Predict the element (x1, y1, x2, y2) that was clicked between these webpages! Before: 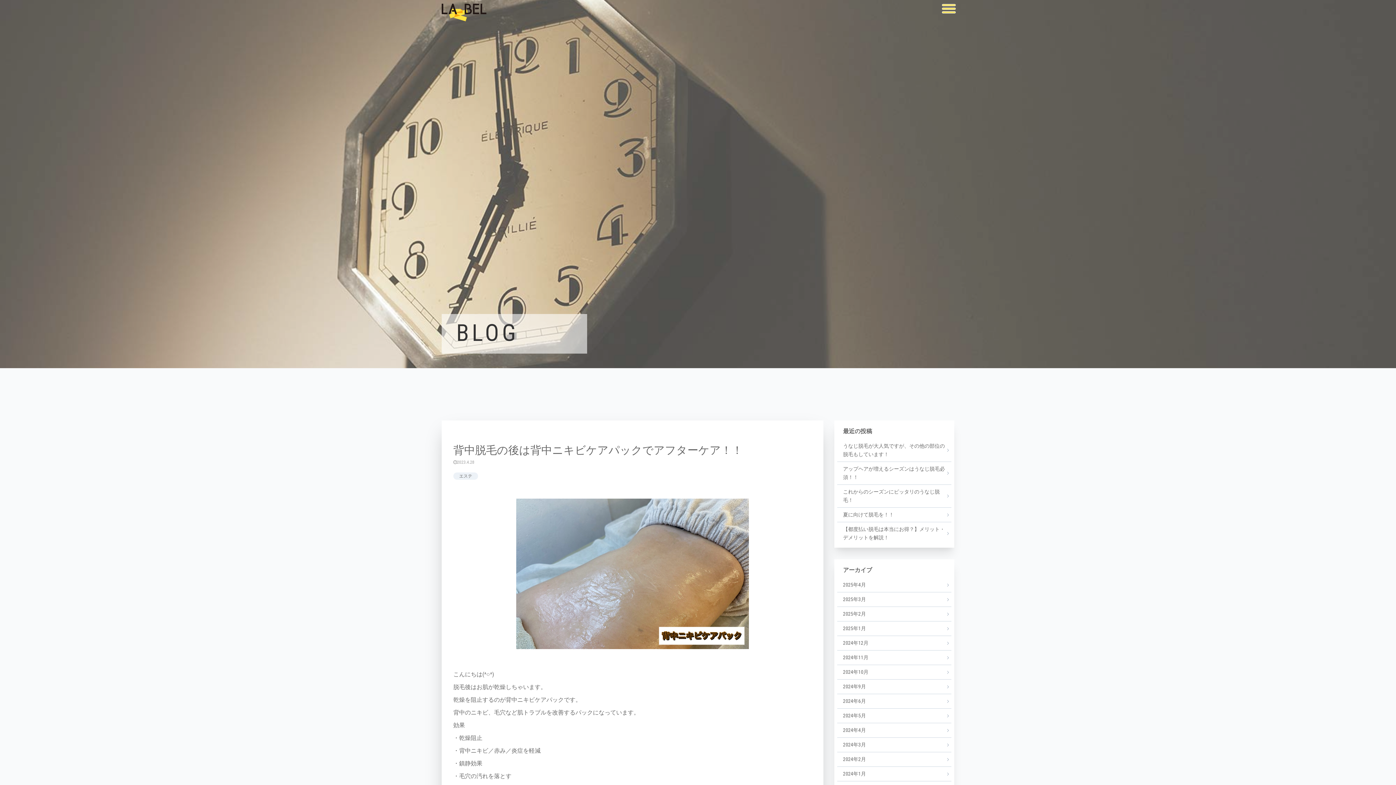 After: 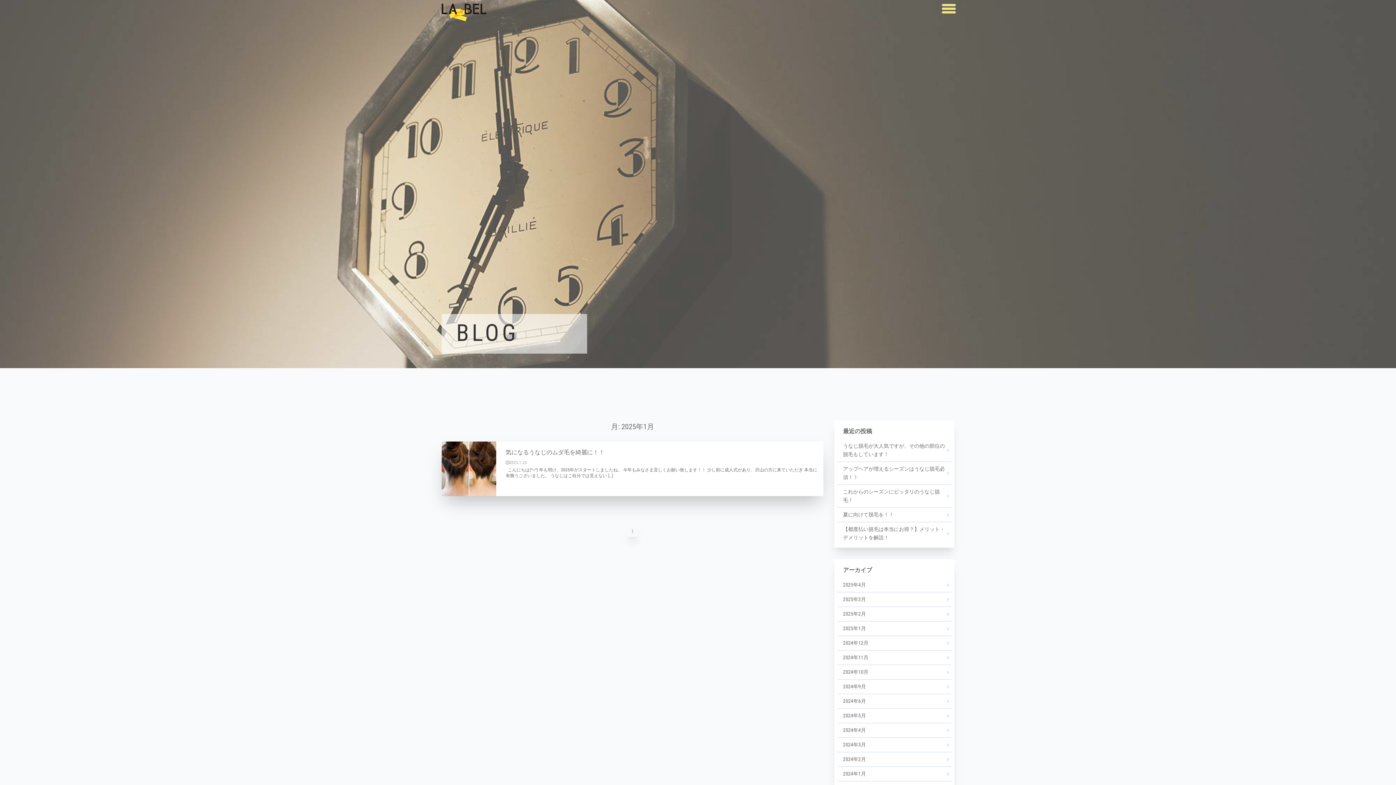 Action: label: 2025年1月 bbox: (837, 621, 951, 636)